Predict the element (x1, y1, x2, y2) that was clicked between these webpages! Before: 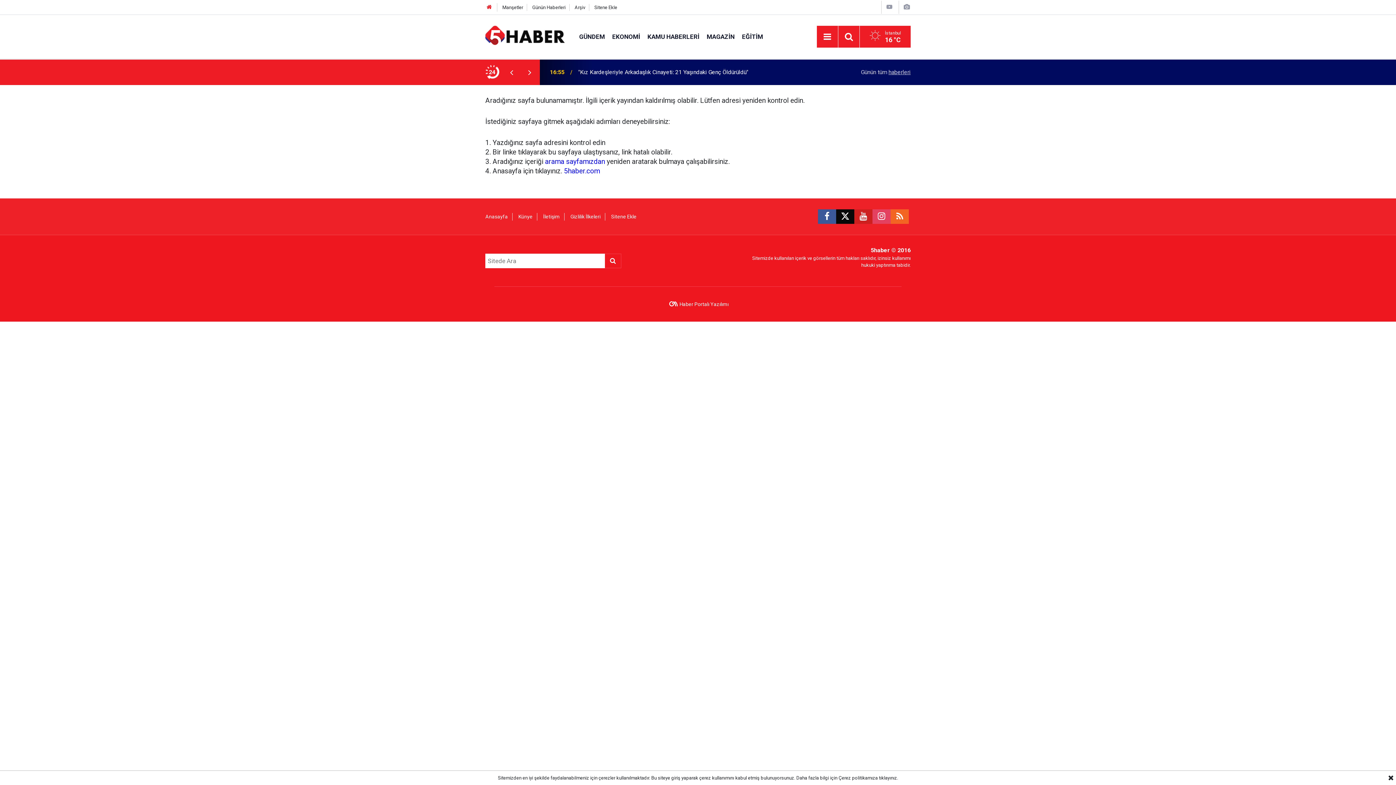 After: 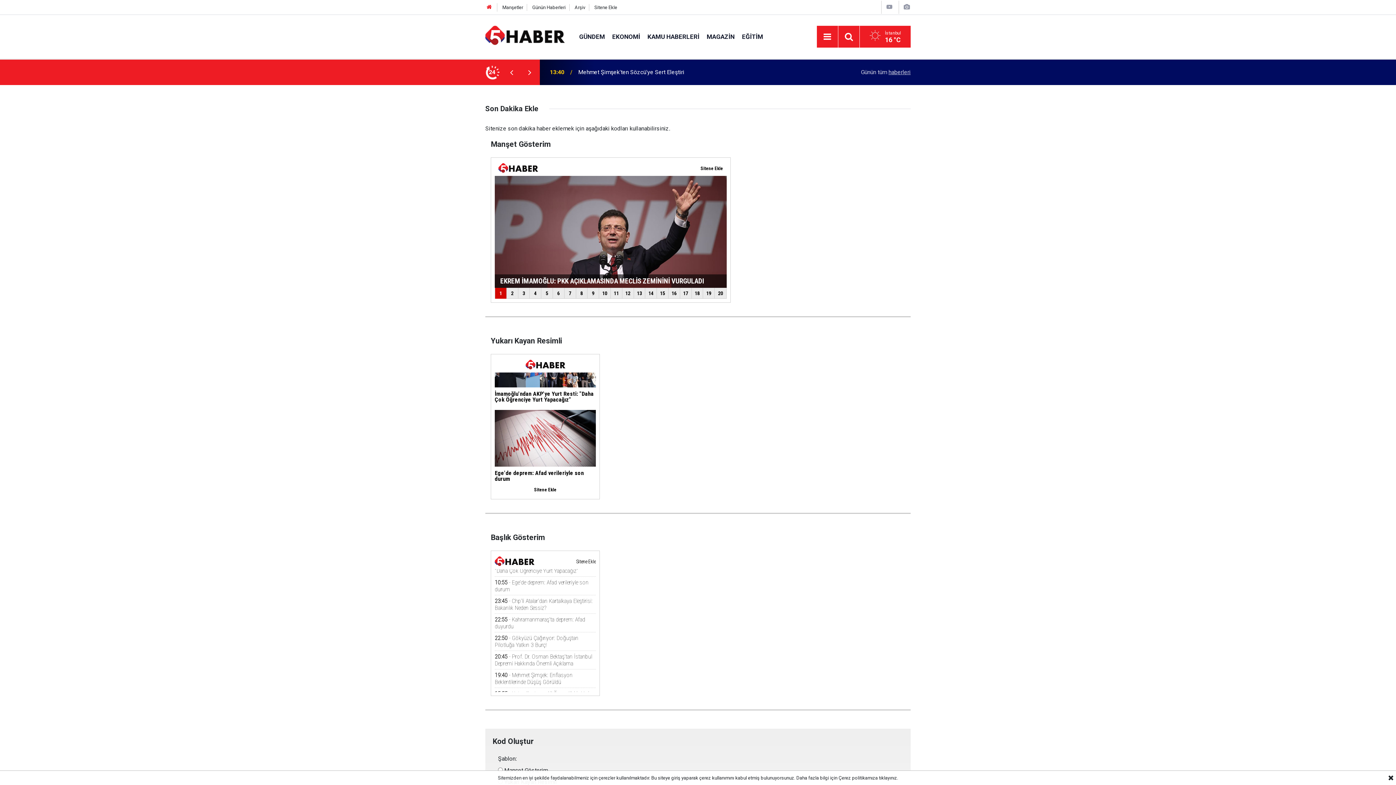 Action: bbox: (594, 4, 617, 10) label: Sitene Ekle